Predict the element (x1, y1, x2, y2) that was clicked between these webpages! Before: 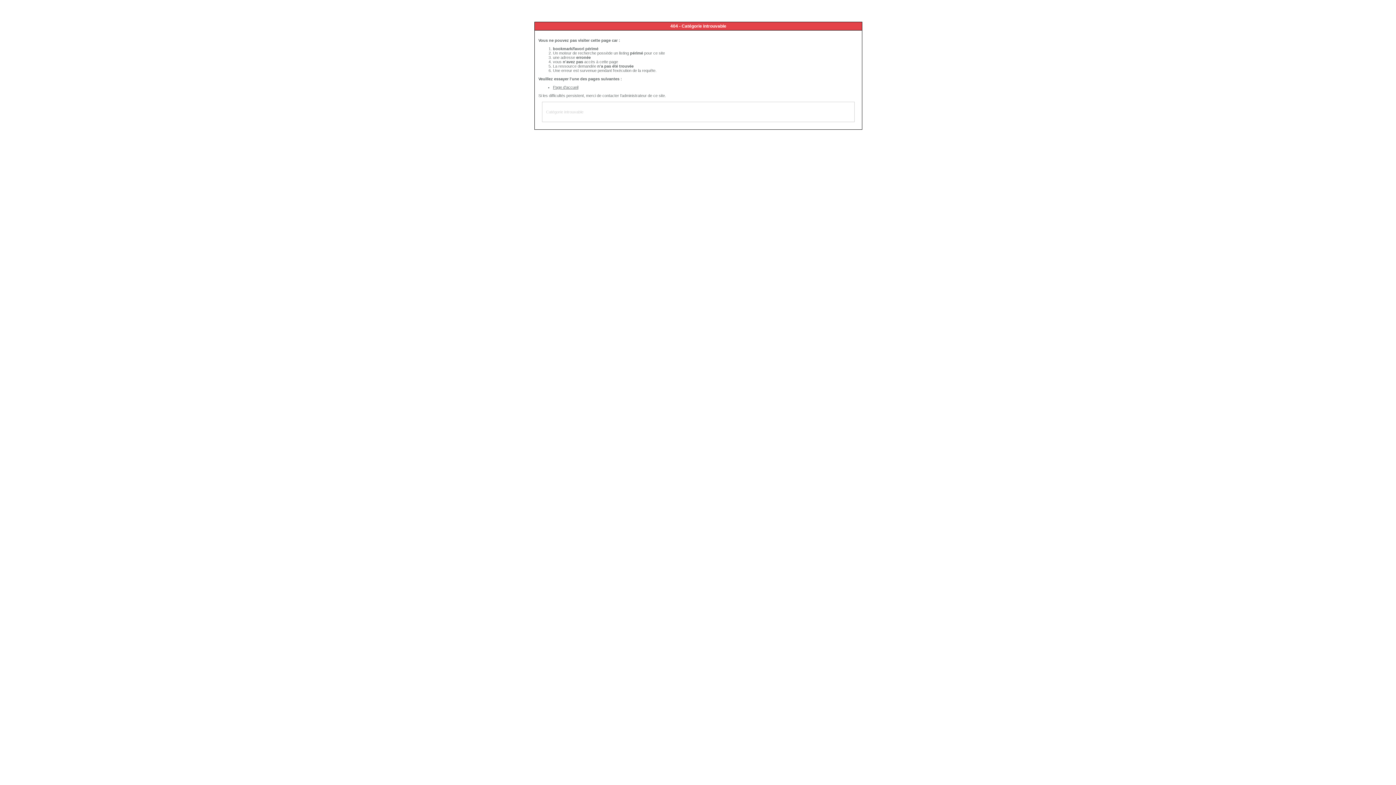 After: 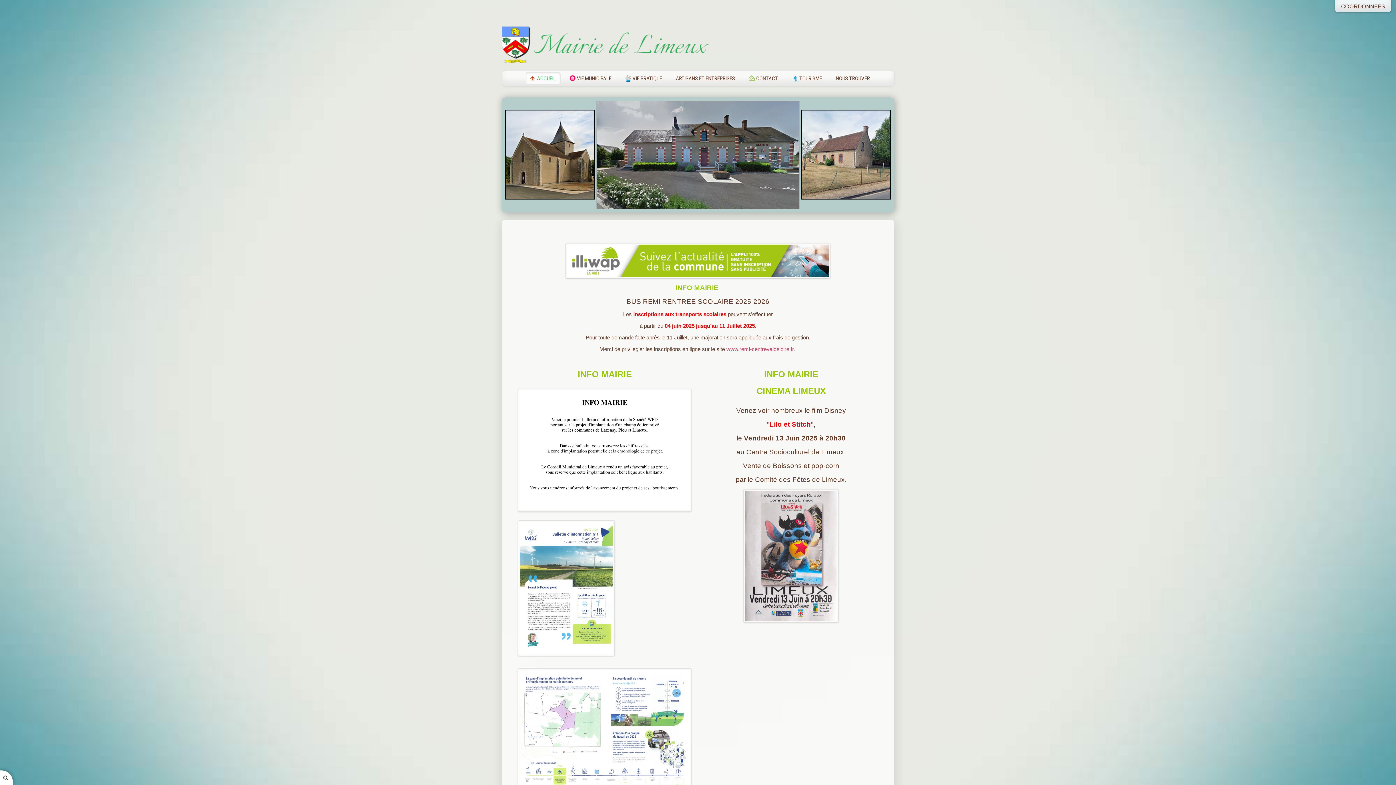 Action: label: Page d'accueil bbox: (553, 85, 578, 89)